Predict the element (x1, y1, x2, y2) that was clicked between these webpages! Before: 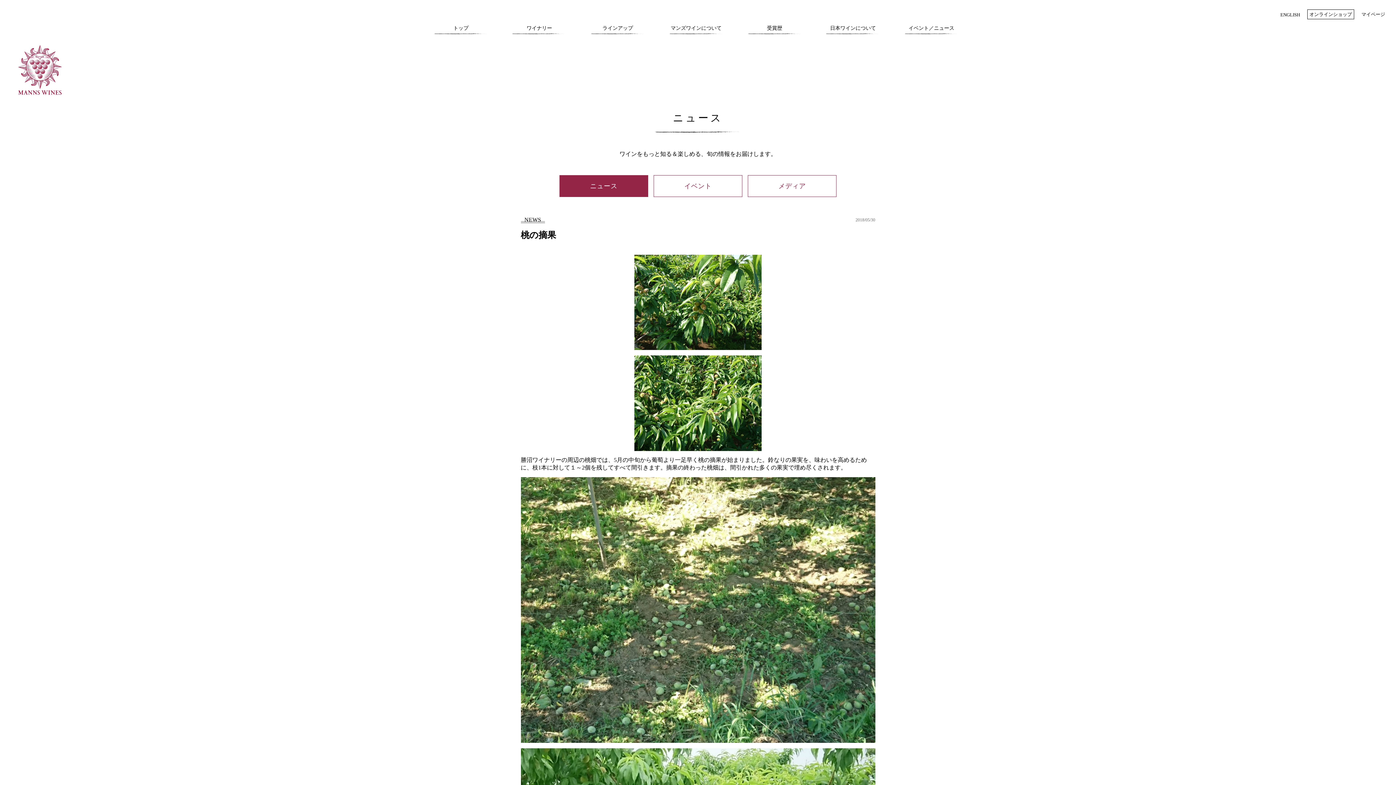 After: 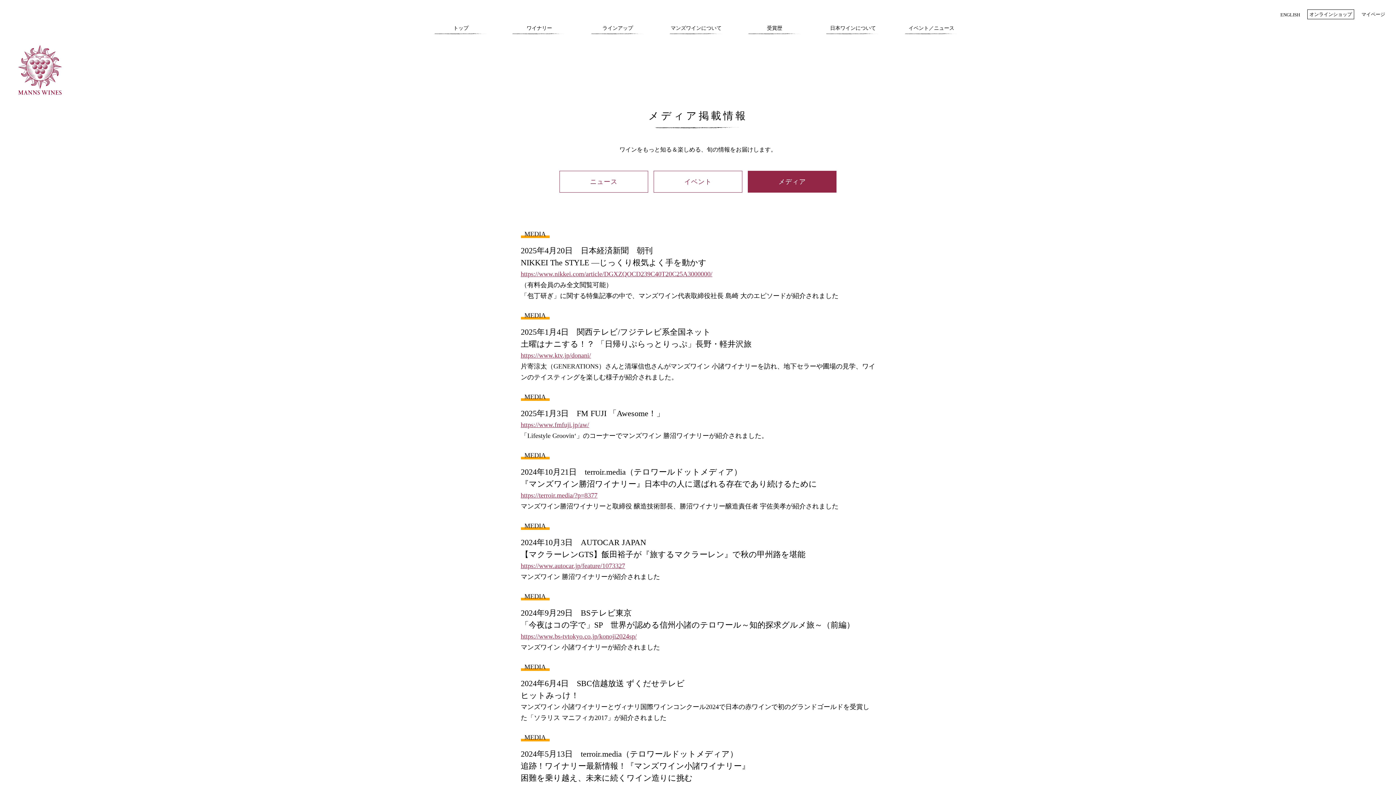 Action: label: メディア bbox: (748, 175, 836, 197)